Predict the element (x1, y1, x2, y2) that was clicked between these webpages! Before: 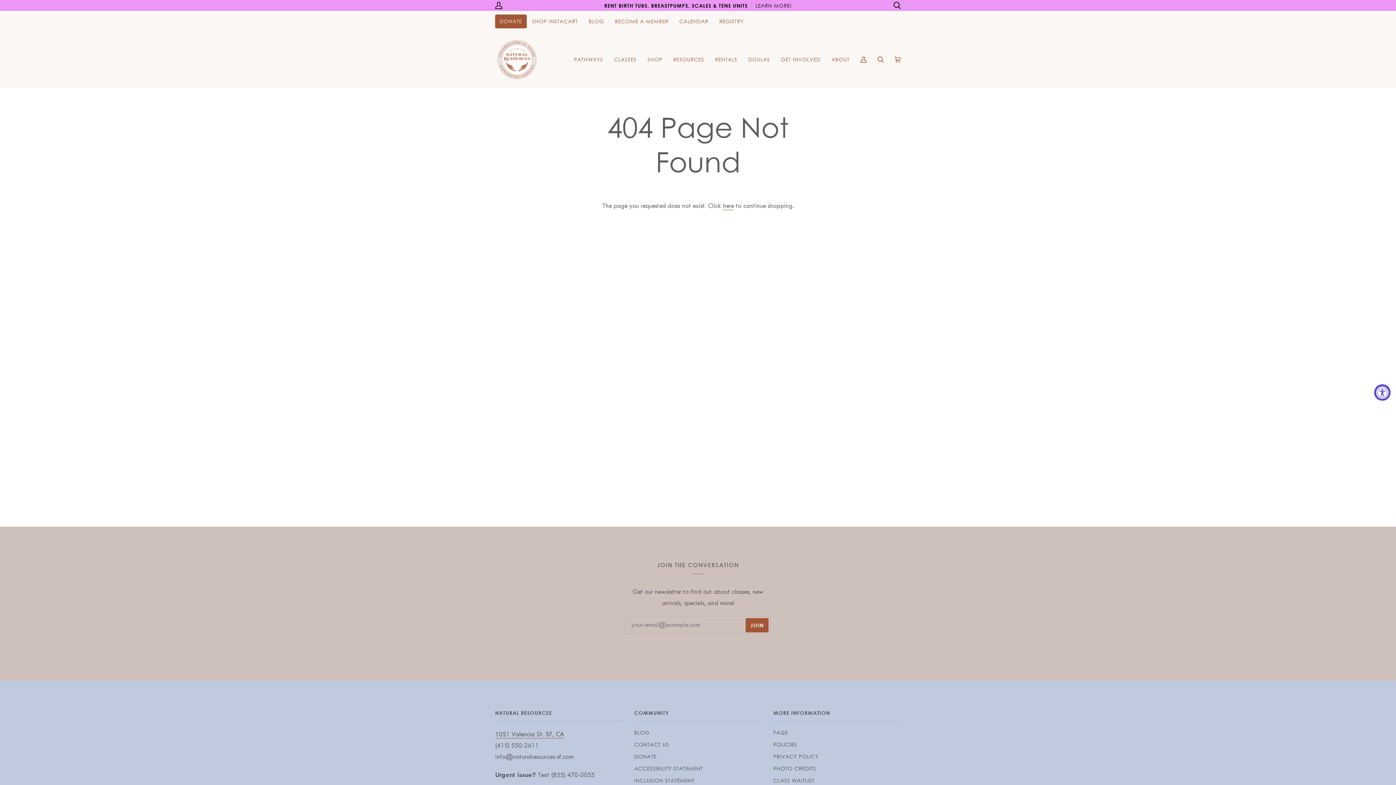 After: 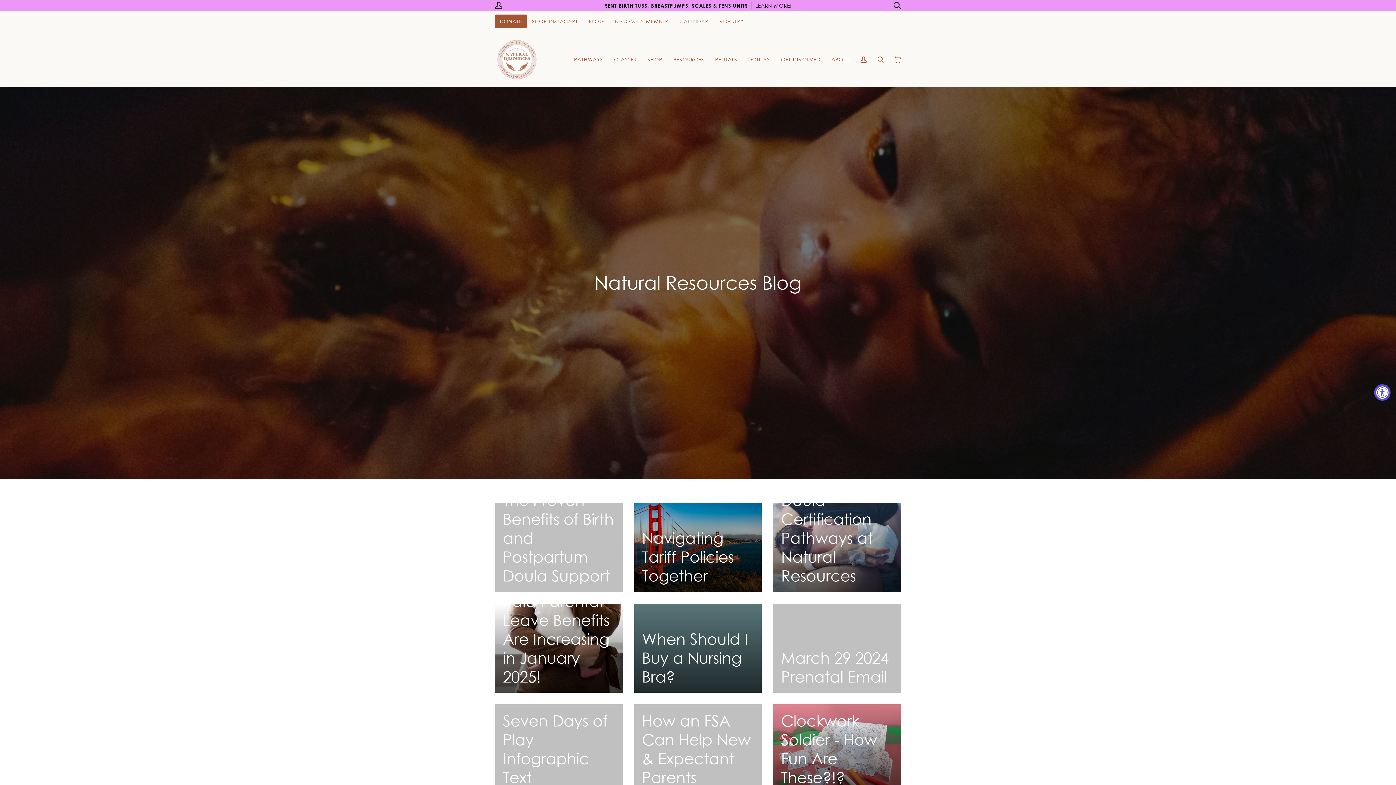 Action: bbox: (634, 729, 649, 735) label: BLOG